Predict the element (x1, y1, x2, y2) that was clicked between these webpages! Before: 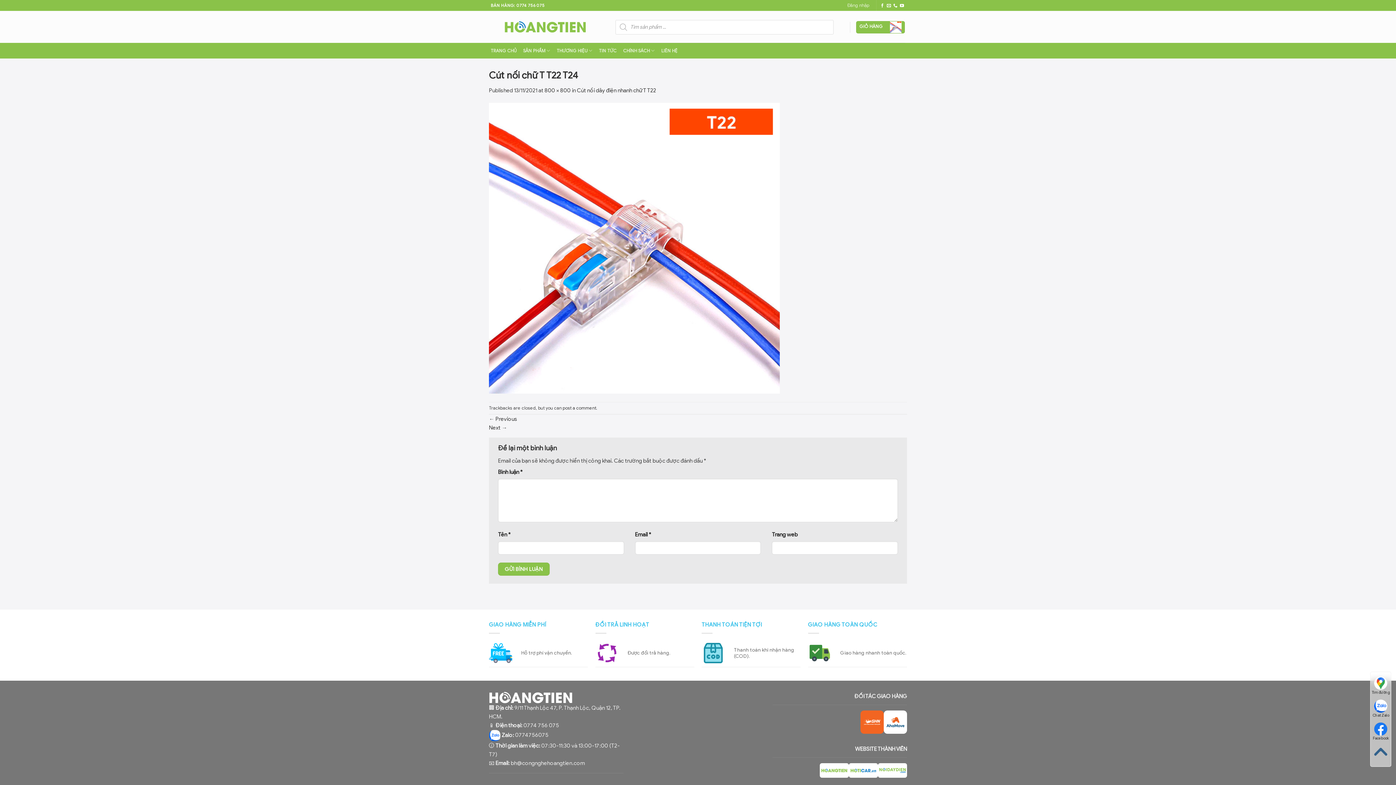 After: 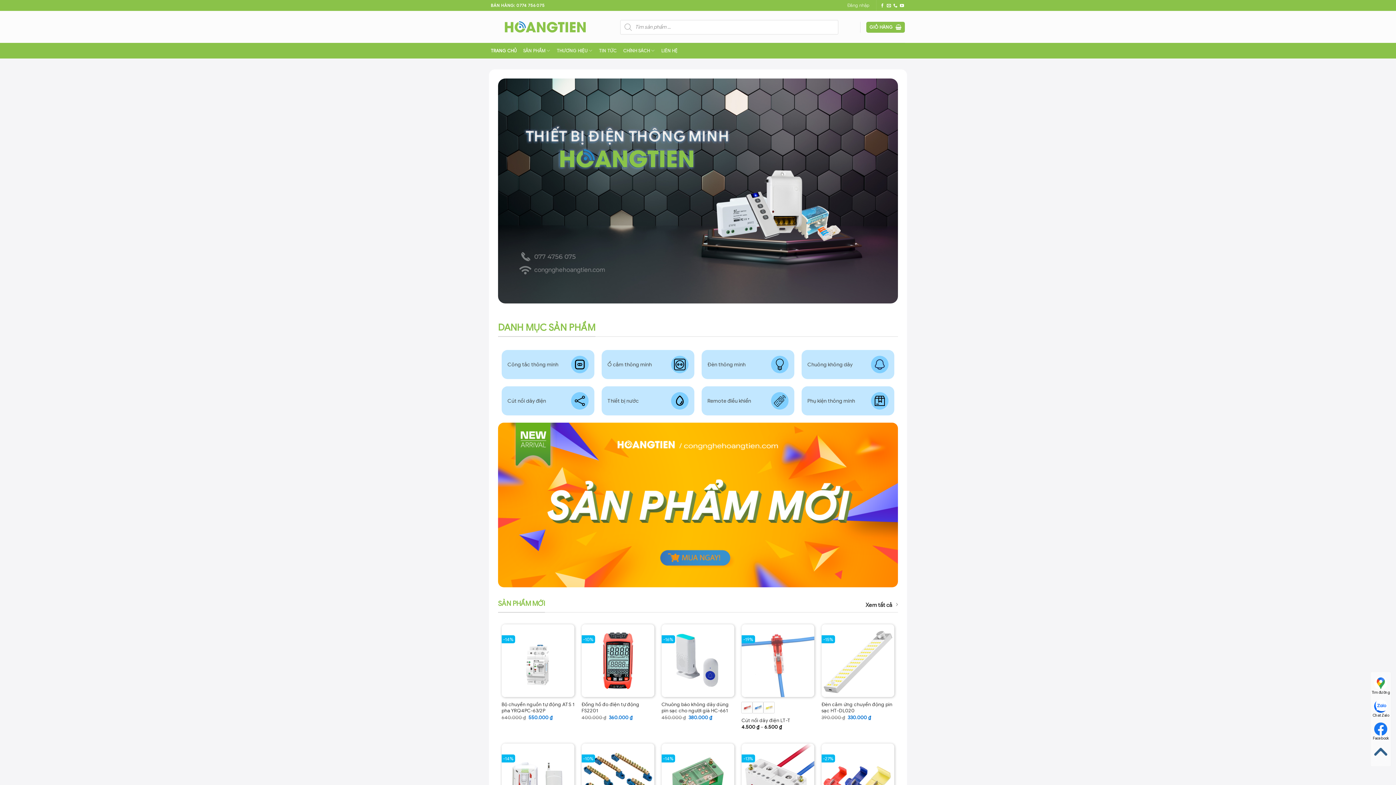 Action: bbox: (490, 19, 600, 34)